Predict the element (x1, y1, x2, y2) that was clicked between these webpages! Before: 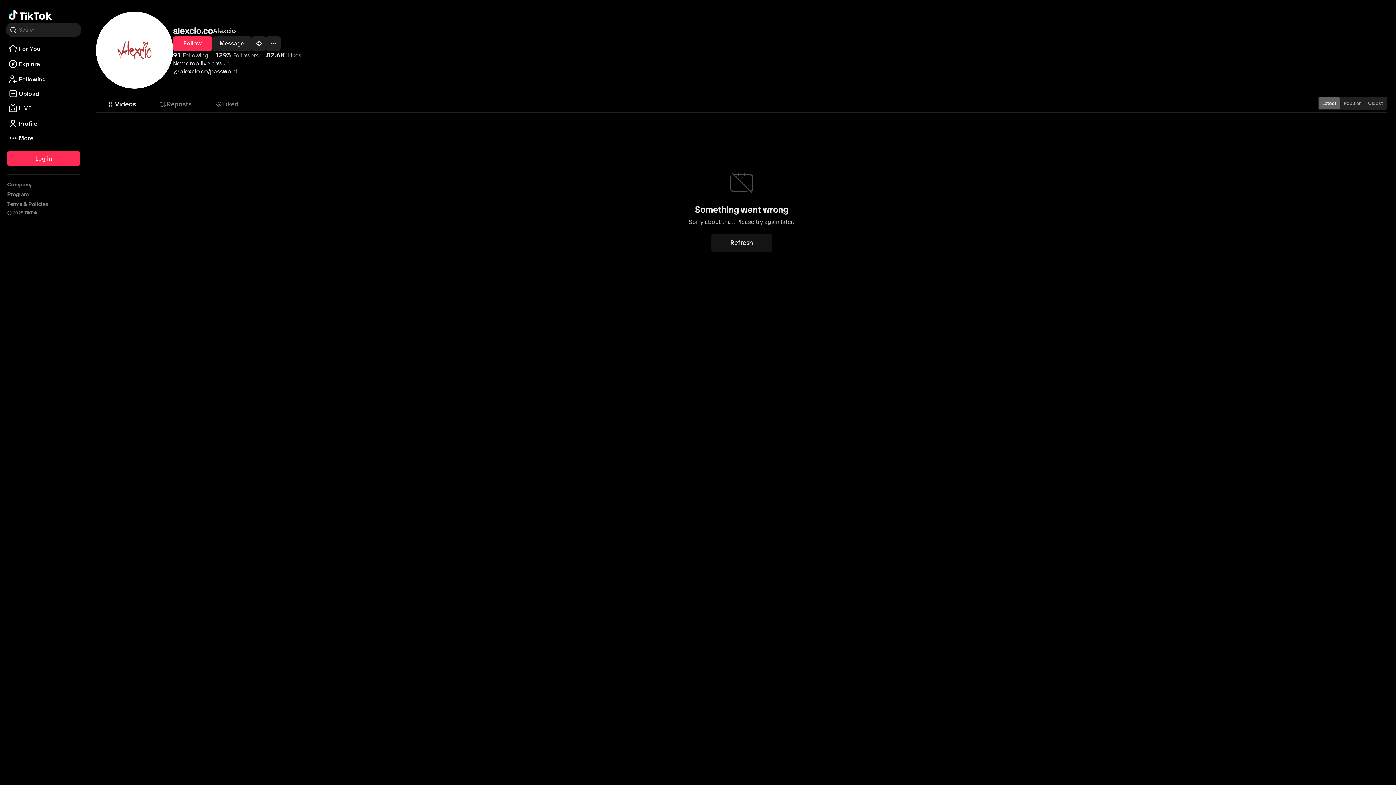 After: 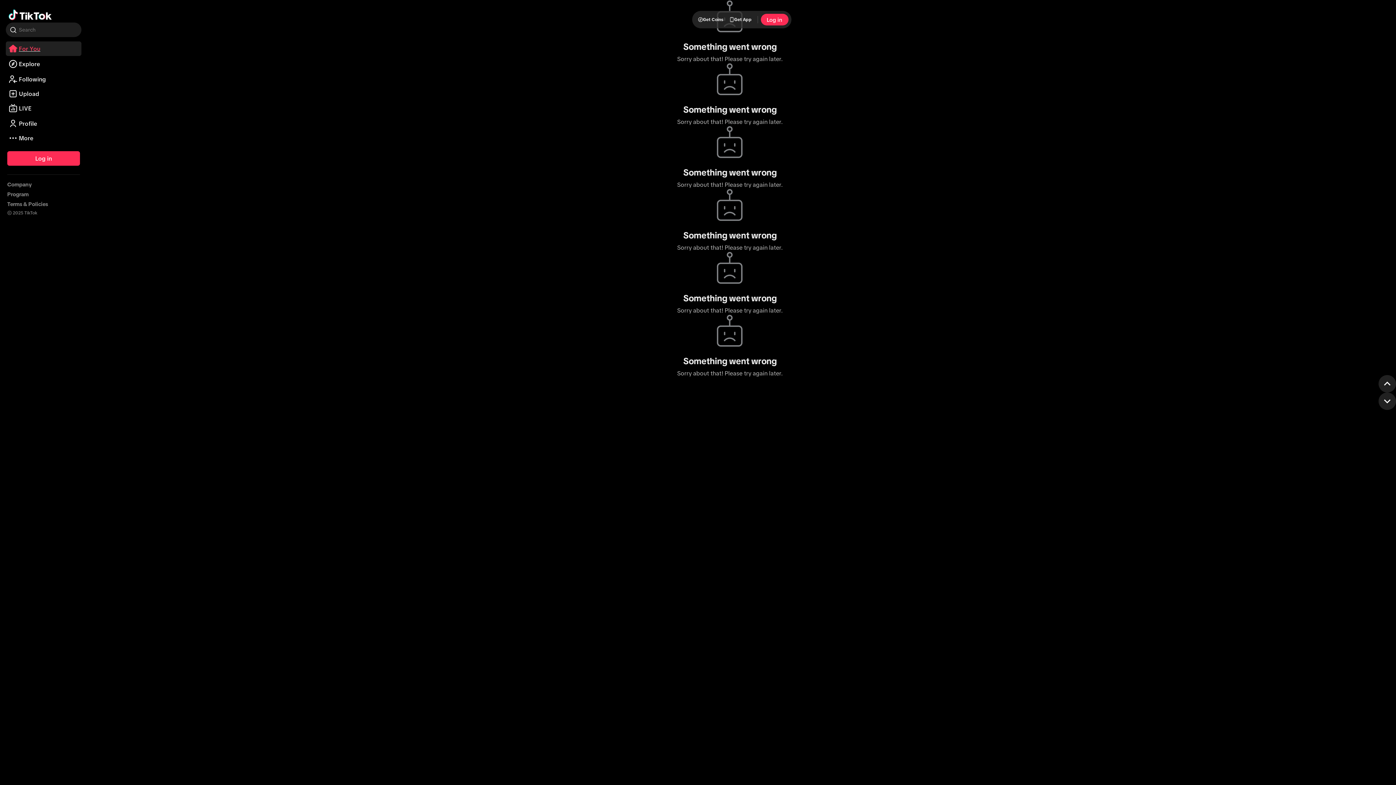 Action: label: For You bbox: (5, 92, 81, 106)